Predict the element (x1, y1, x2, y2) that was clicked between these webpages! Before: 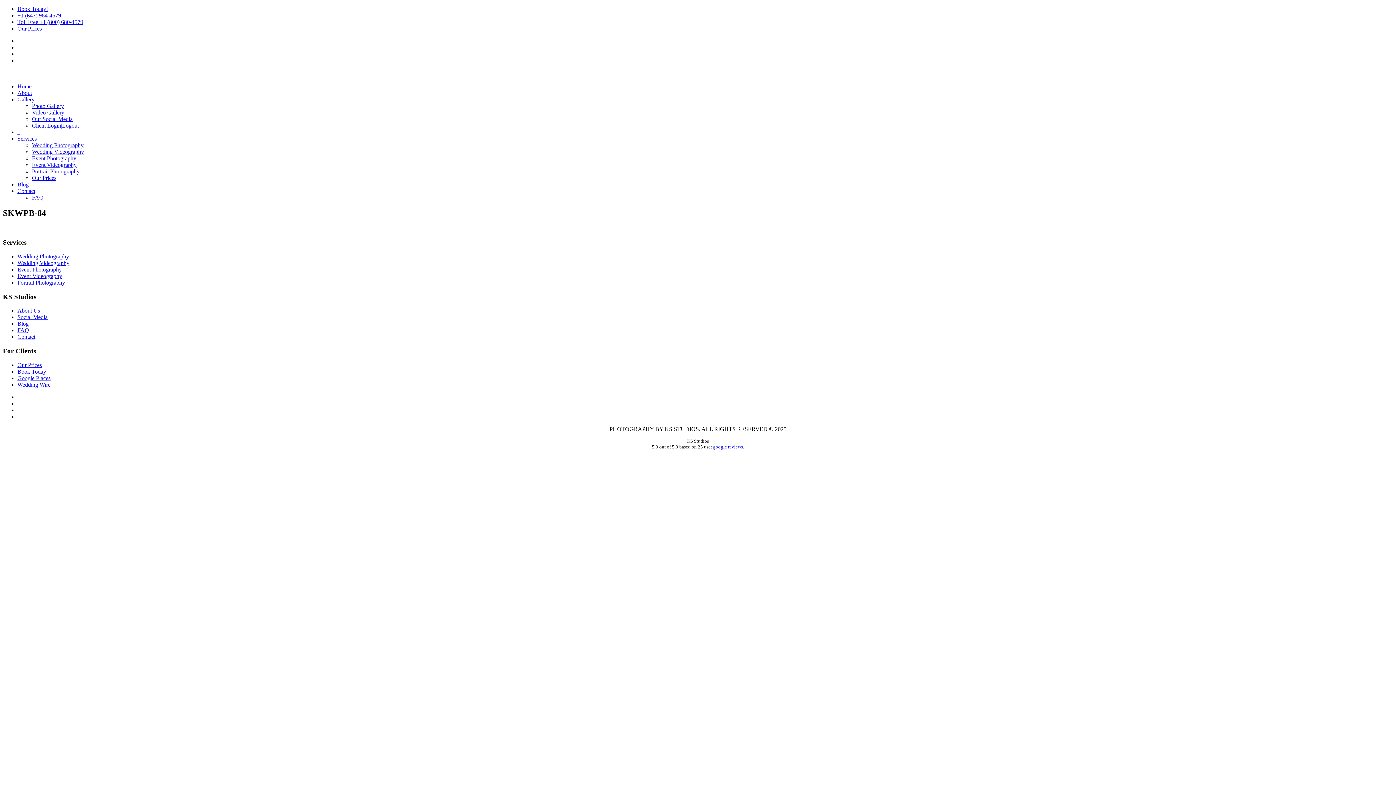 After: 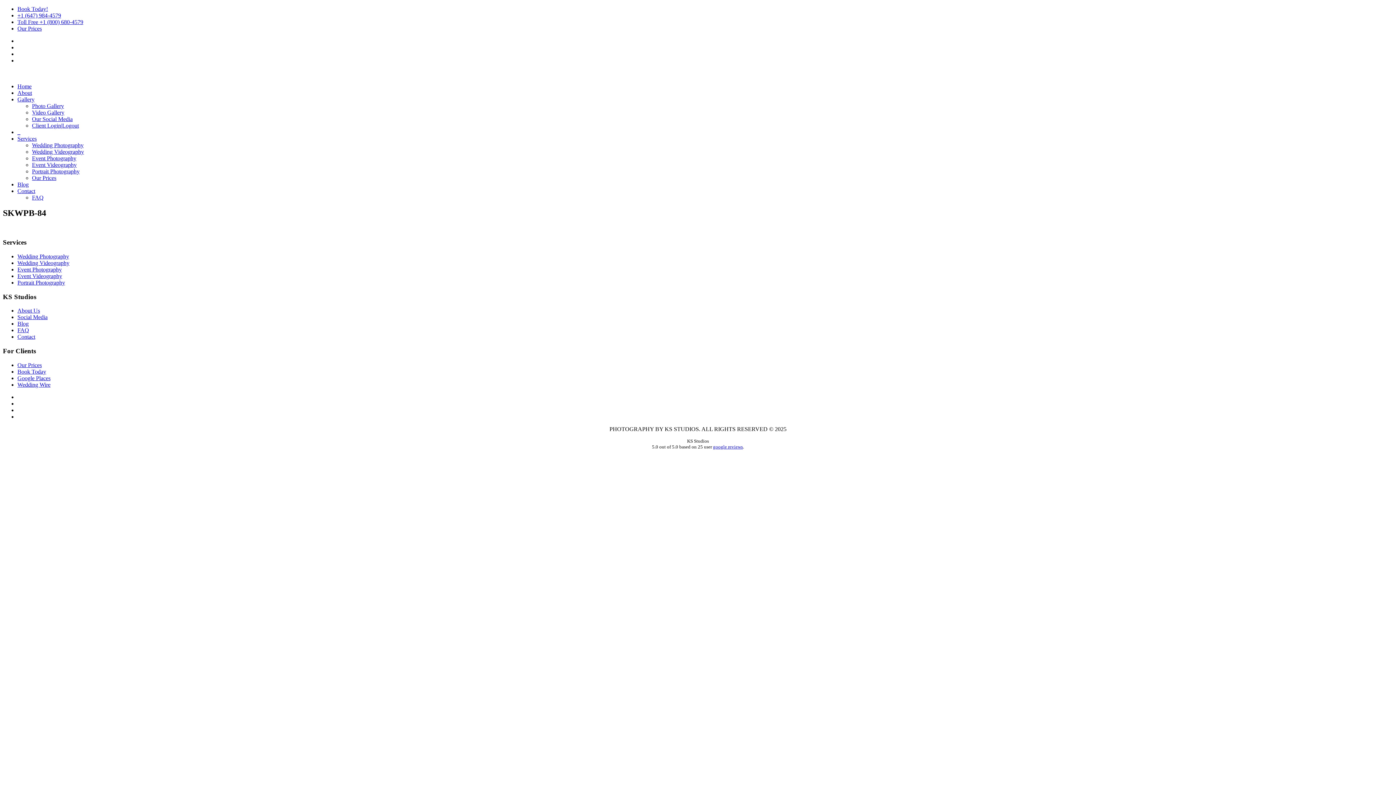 Action: label: _ bbox: (17, 128, 20, 135)